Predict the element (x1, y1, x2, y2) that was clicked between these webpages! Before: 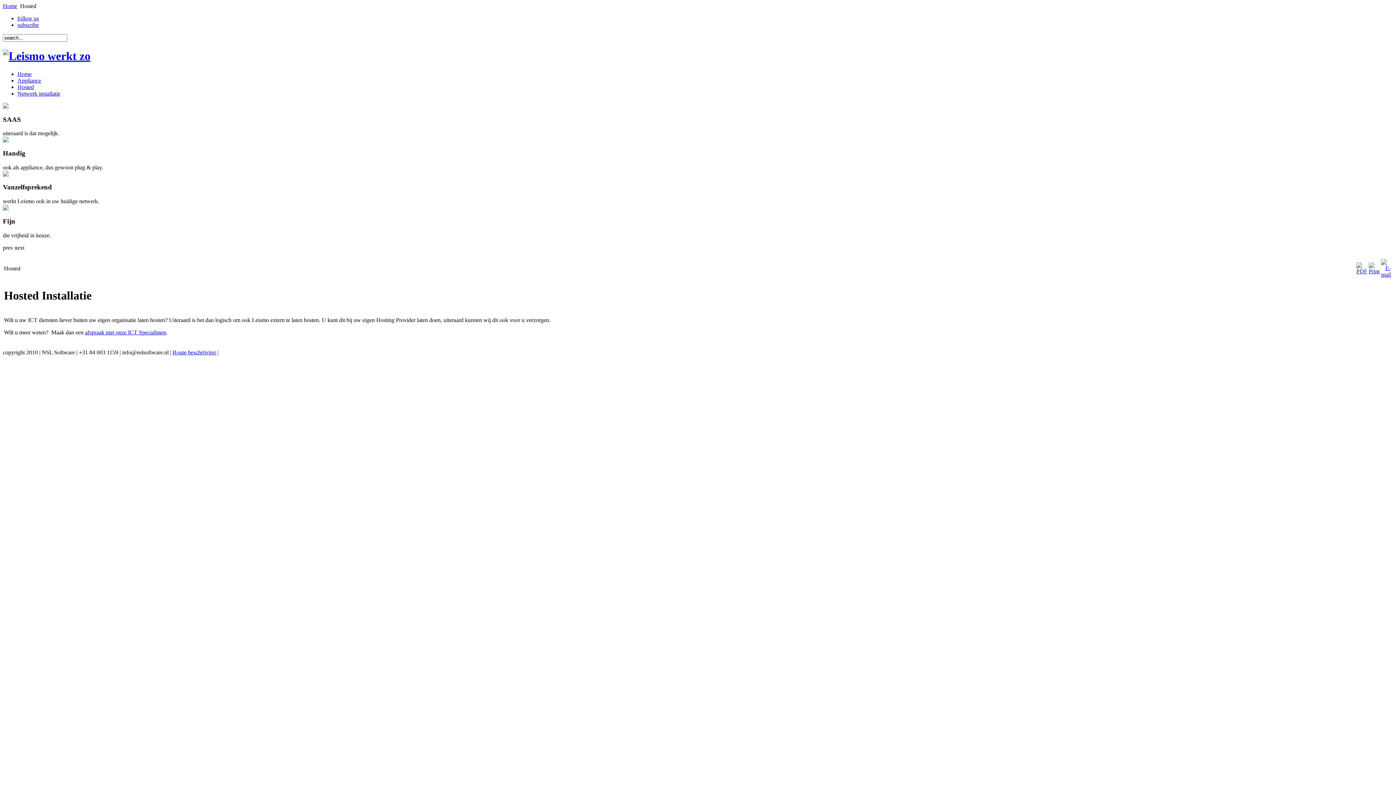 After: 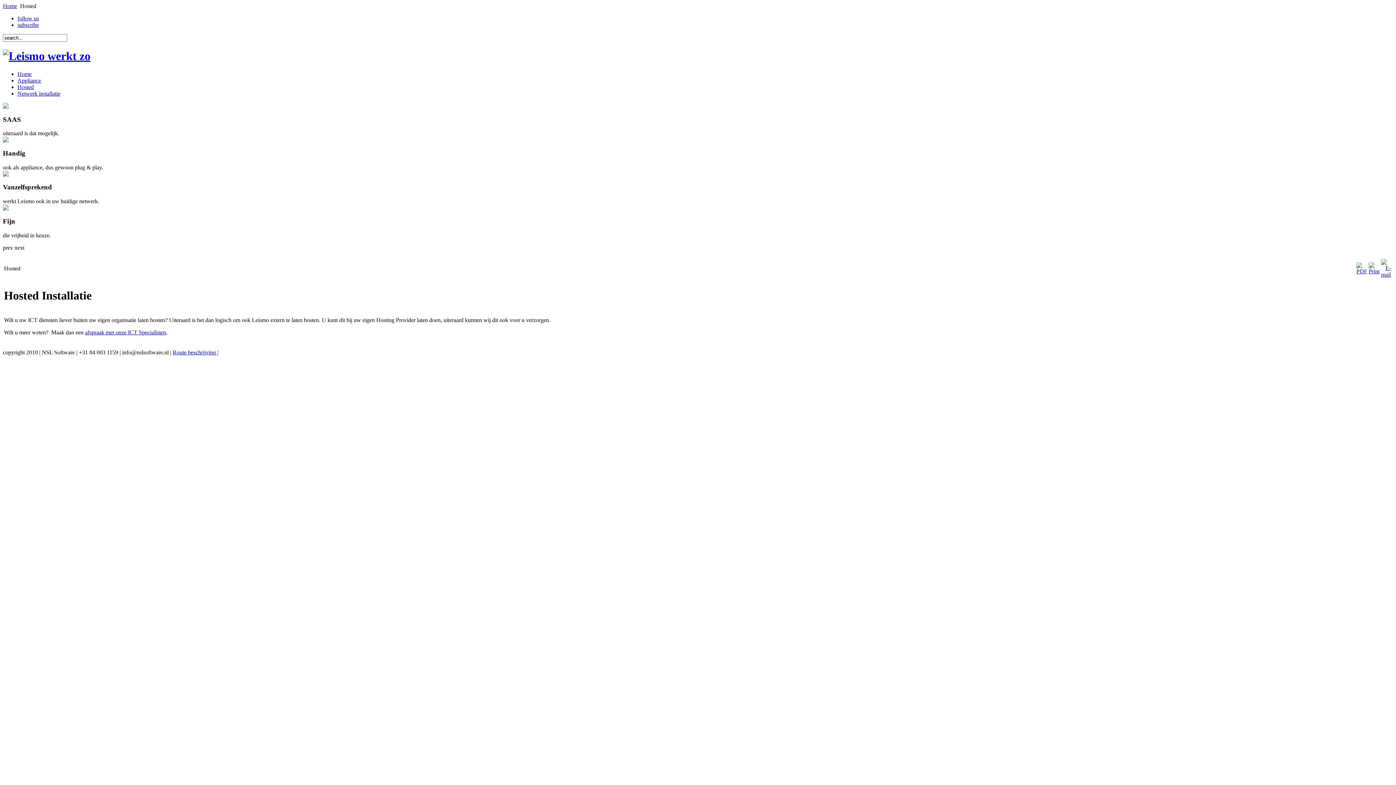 Action: bbox: (1356, 268, 1367, 274)